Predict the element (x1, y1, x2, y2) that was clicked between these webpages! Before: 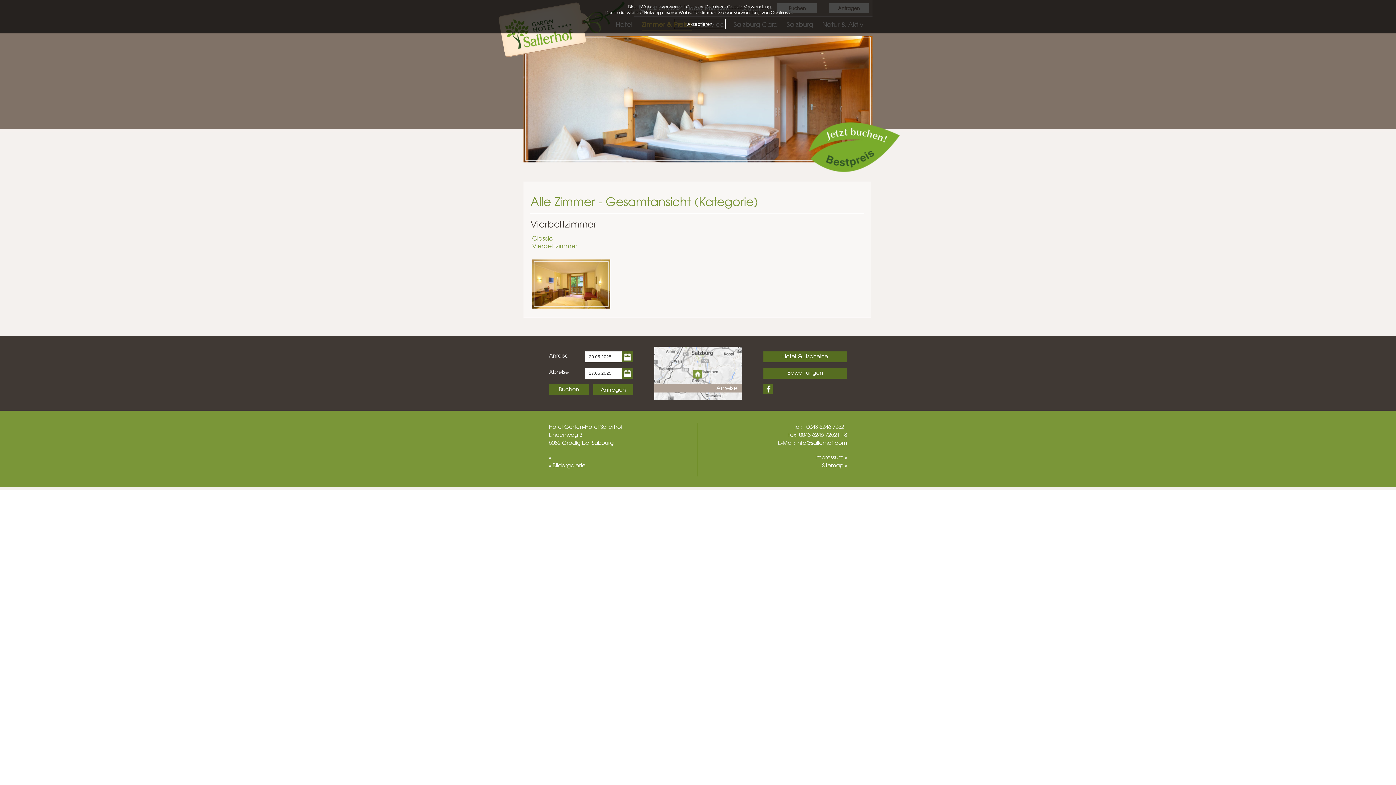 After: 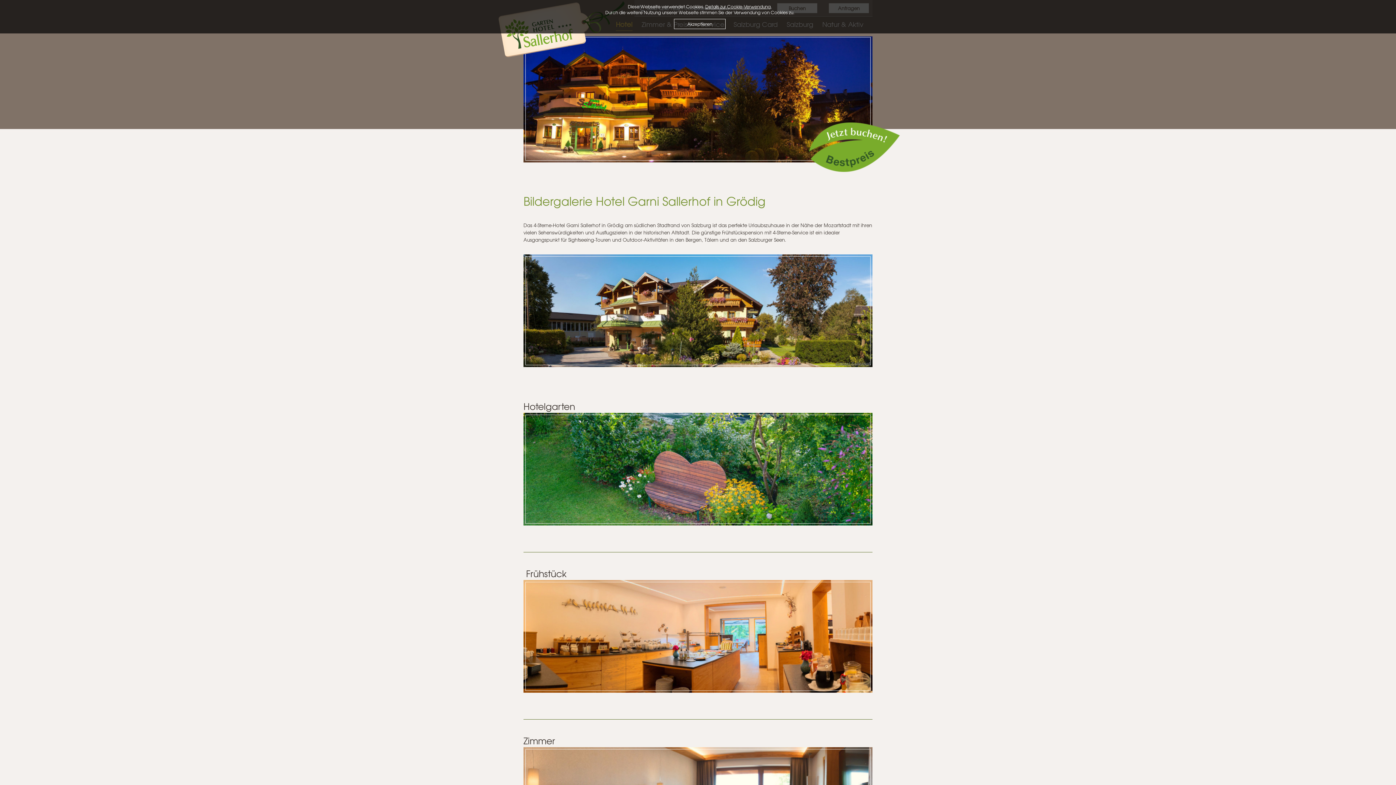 Action: bbox: (549, 461, 697, 469) label: » Bildergalerie